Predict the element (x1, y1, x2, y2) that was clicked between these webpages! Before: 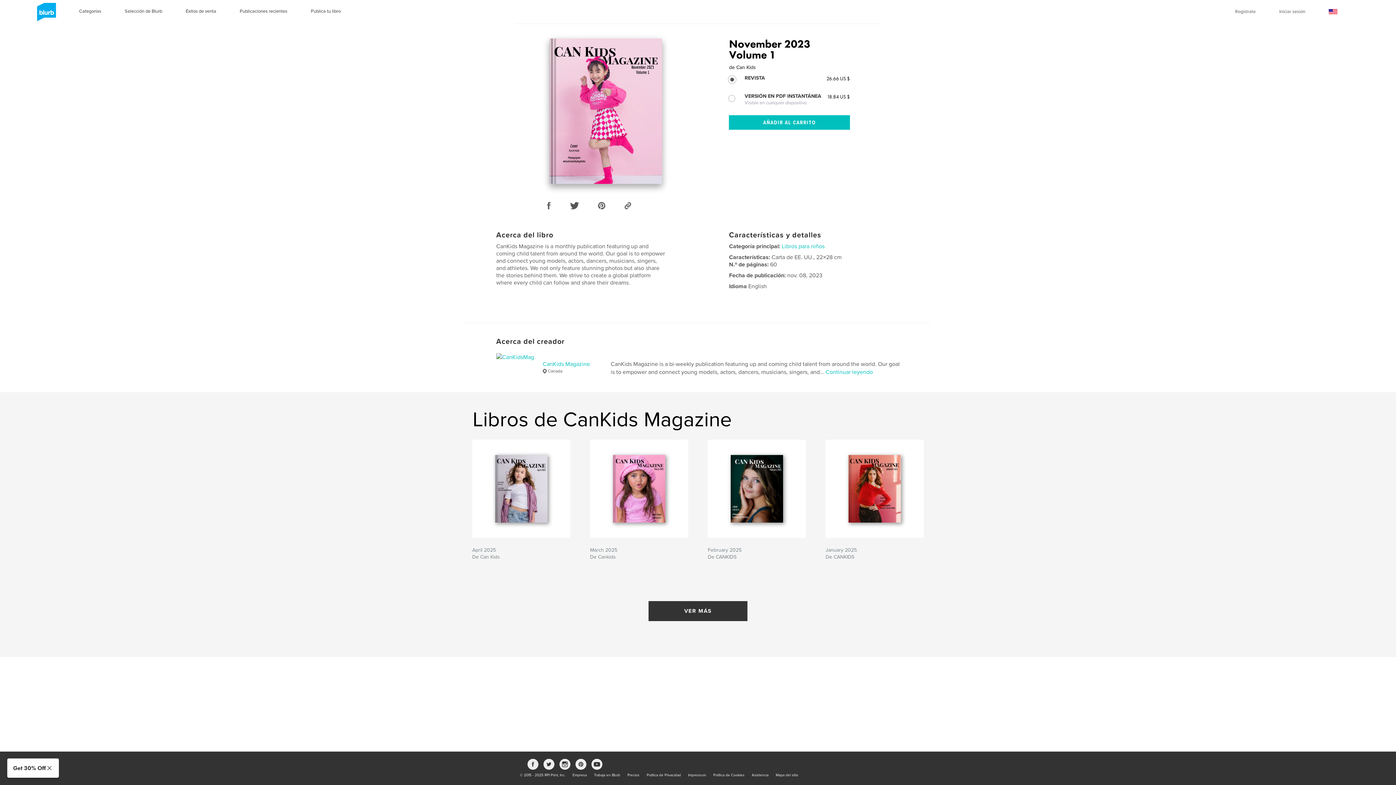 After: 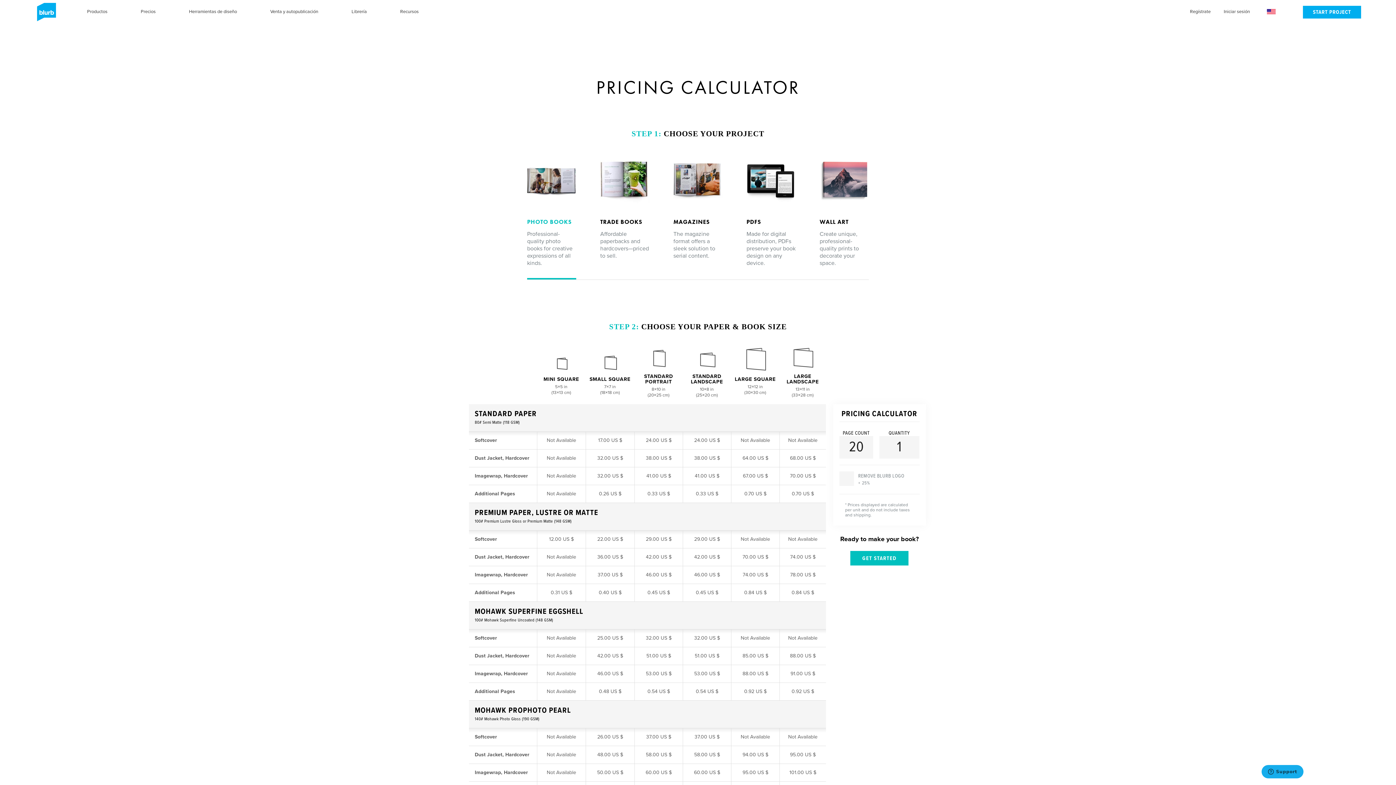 Action: bbox: (627, 773, 639, 777) label: Precios